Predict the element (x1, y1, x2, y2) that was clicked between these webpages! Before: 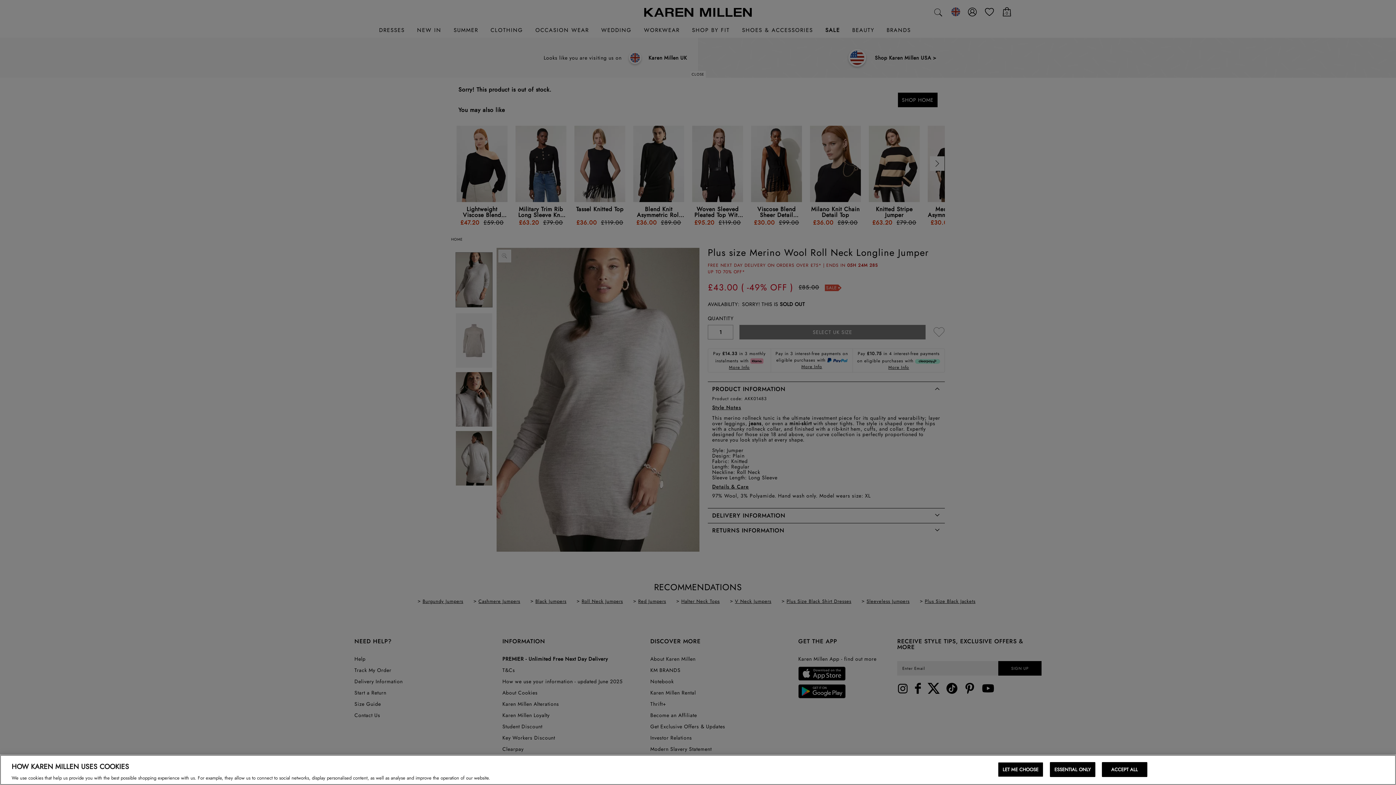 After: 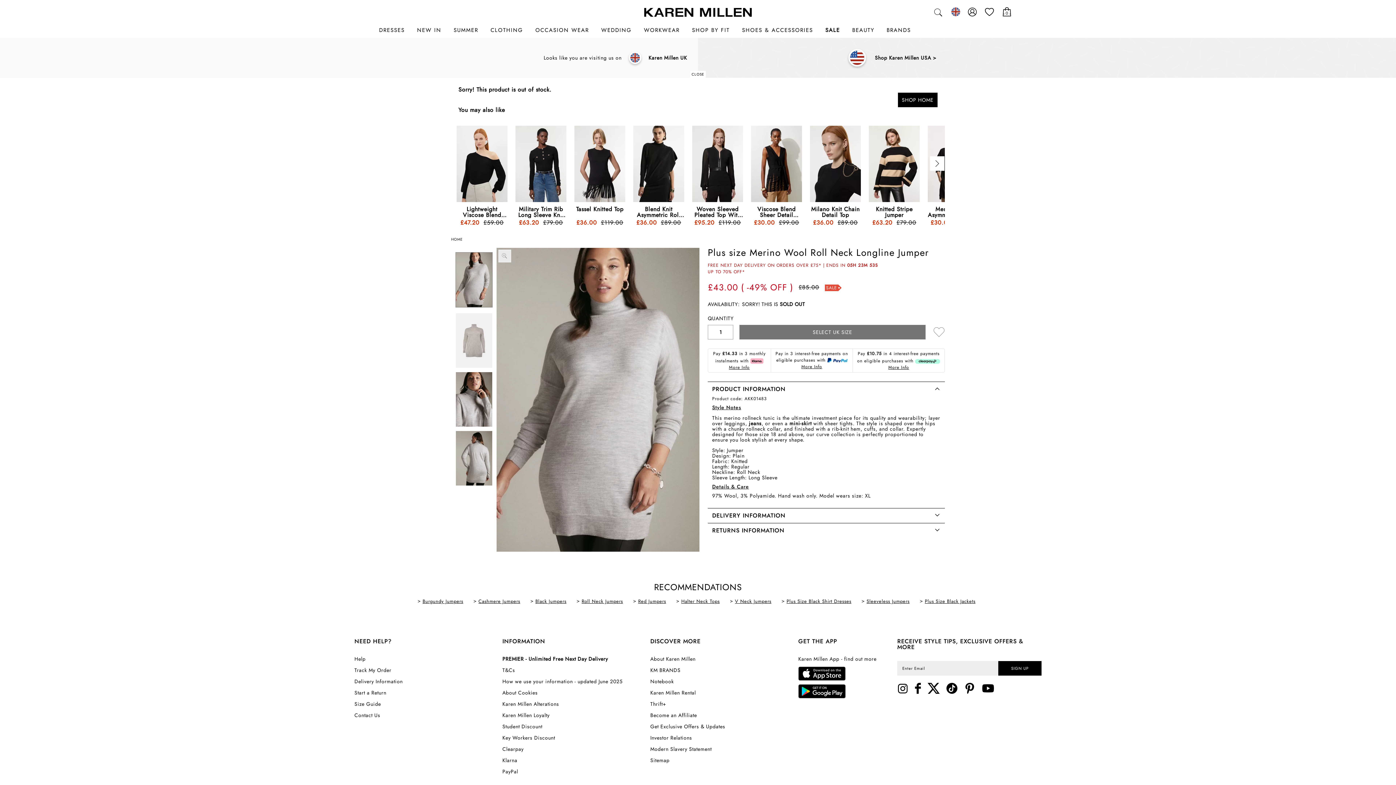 Action: label: ACCEPT ALL bbox: (1102, 762, 1147, 777)